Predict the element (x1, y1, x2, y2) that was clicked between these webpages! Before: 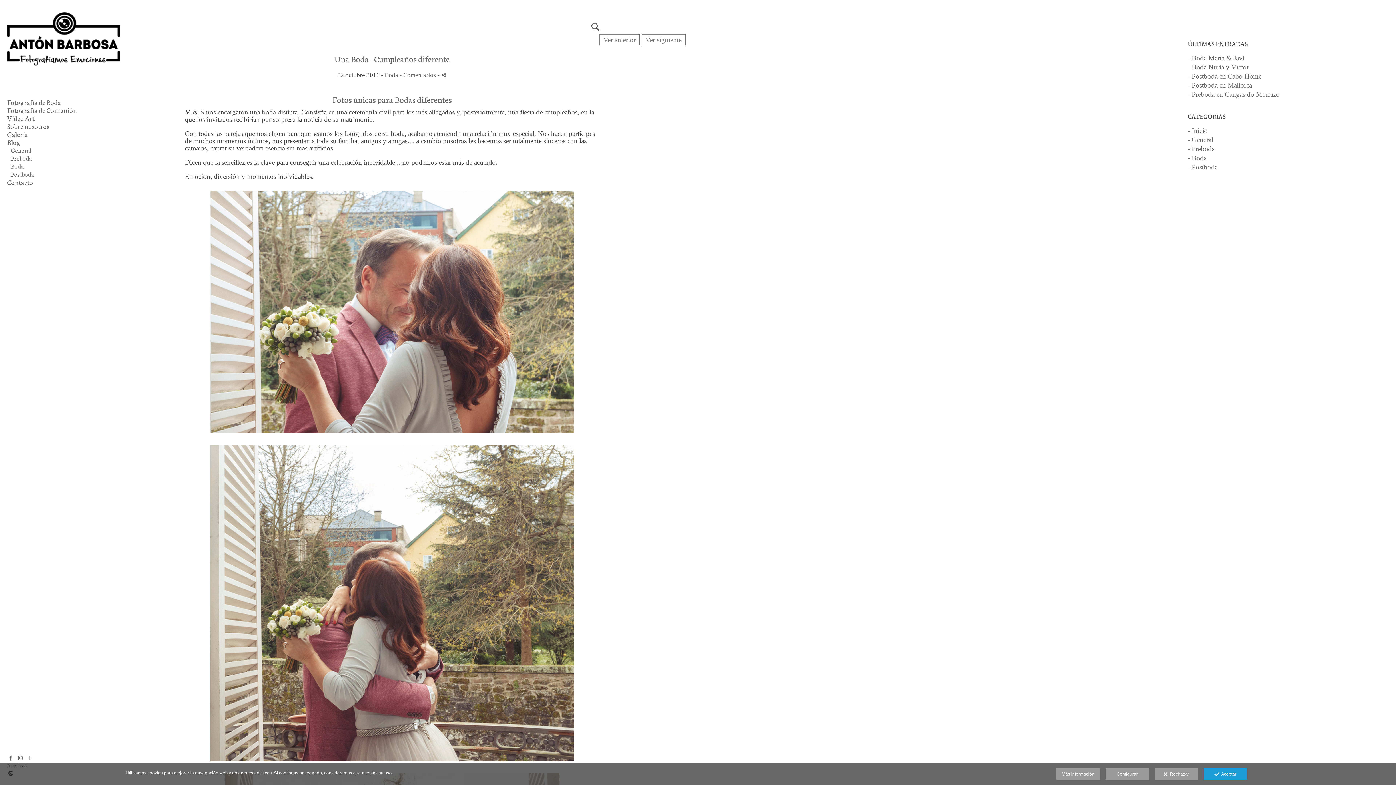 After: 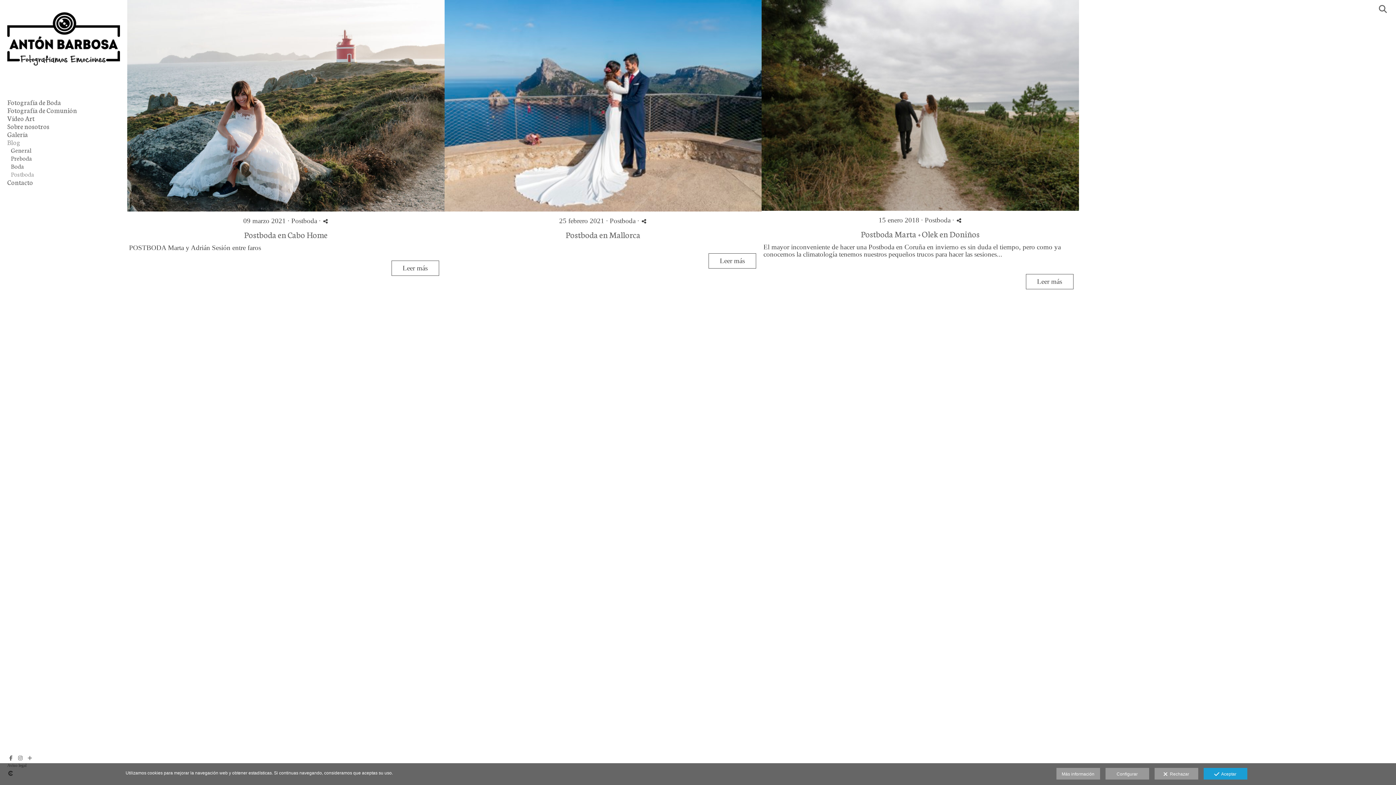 Action: bbox: (1188, 163, 1217, 170) label: - Postboda